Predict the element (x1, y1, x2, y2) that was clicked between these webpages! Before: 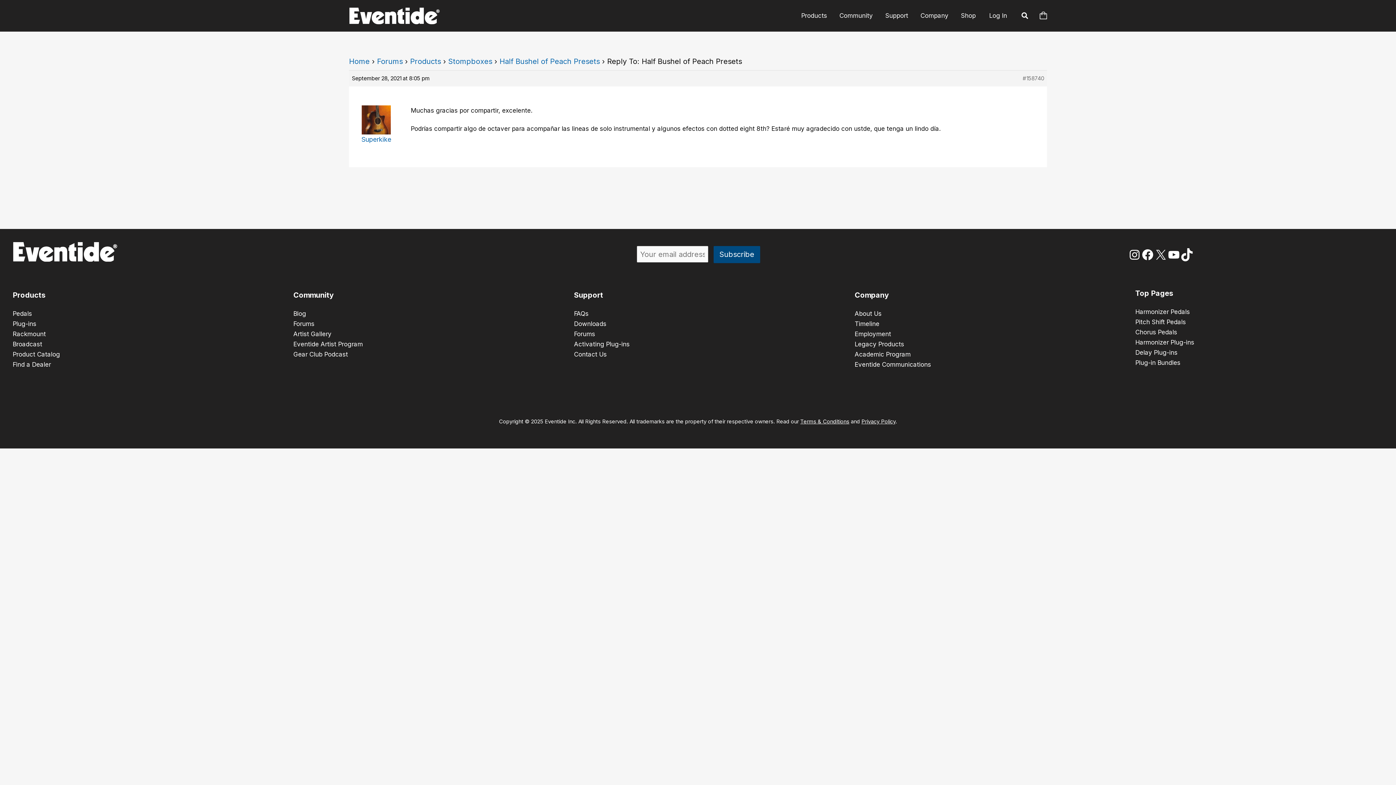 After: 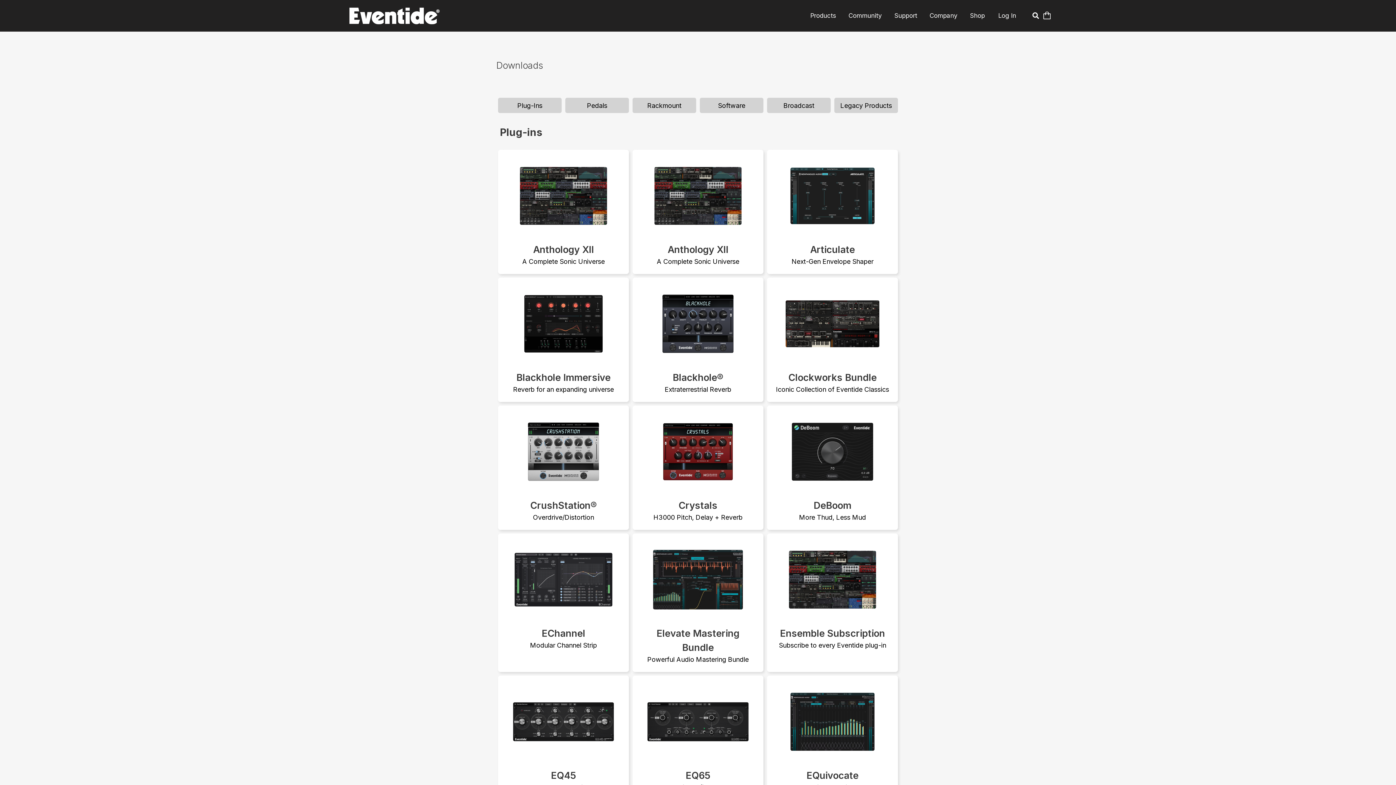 Action: bbox: (574, 320, 606, 327) label: Downloads